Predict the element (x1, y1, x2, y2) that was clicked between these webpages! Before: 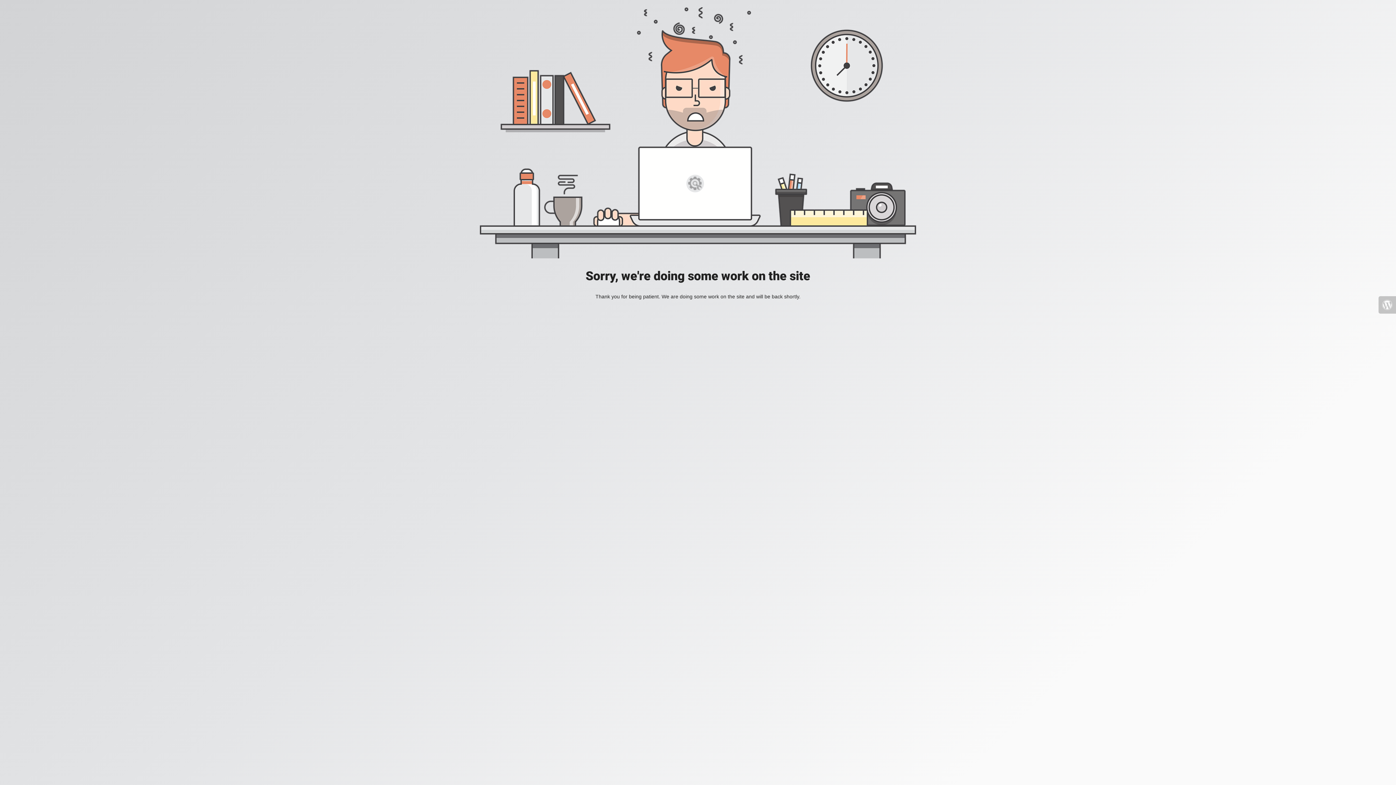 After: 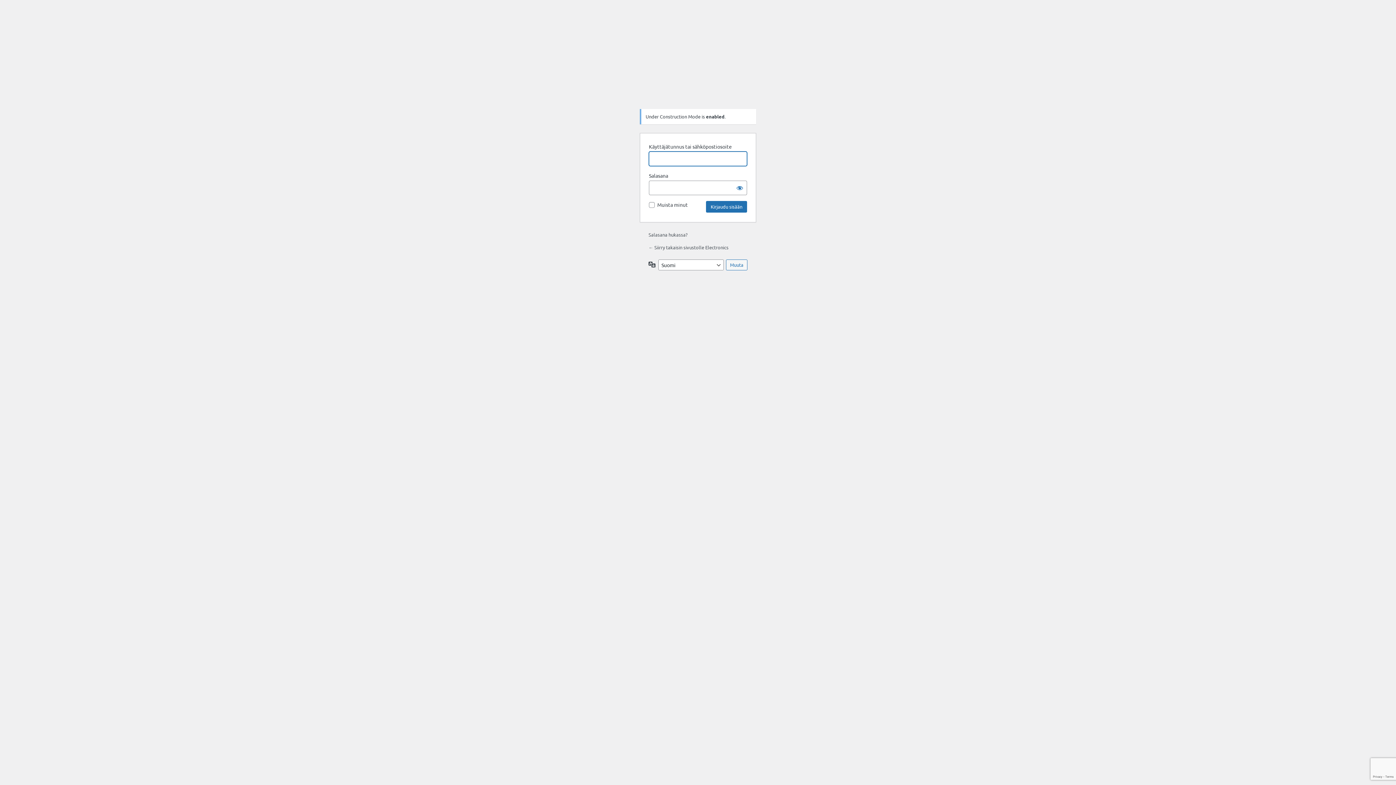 Action: bbox: (1378, 296, 1396, 313)